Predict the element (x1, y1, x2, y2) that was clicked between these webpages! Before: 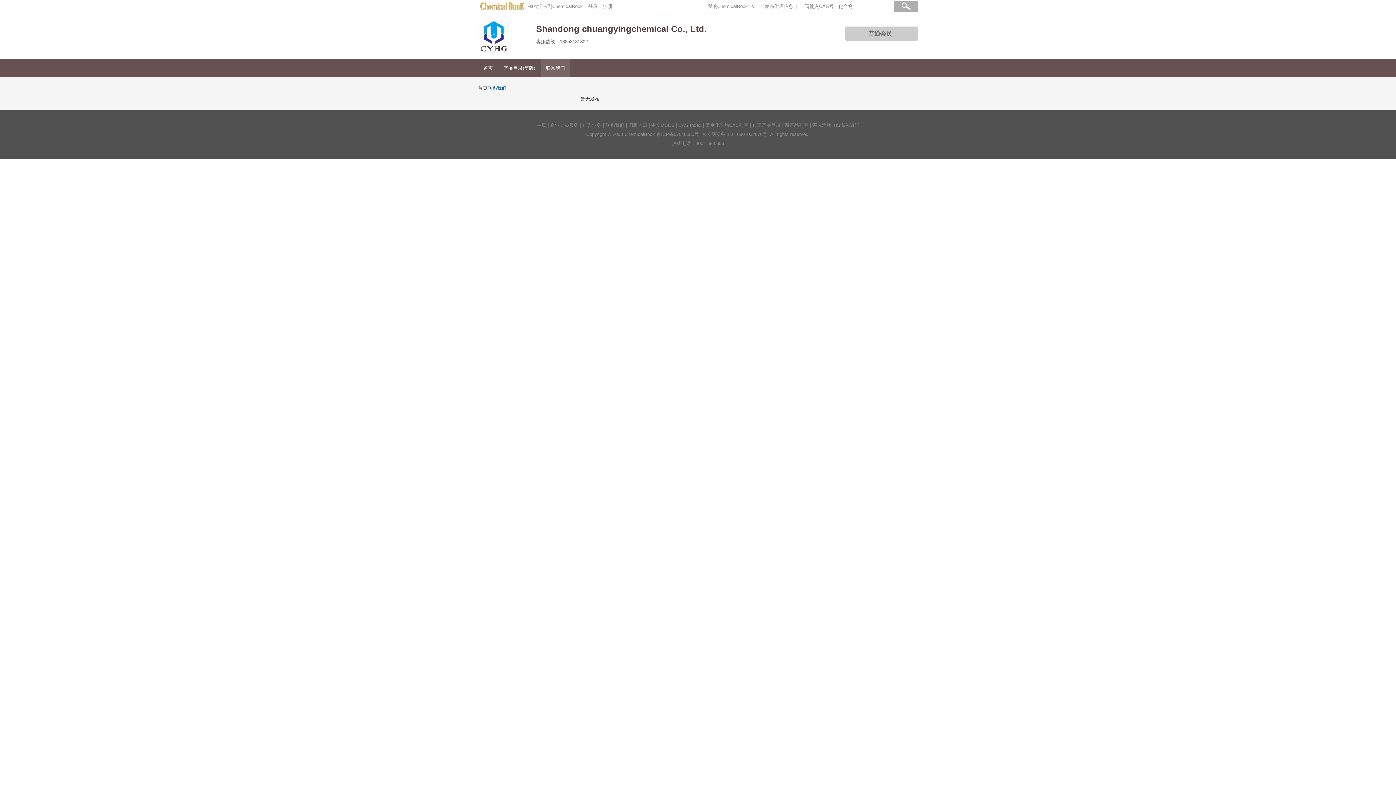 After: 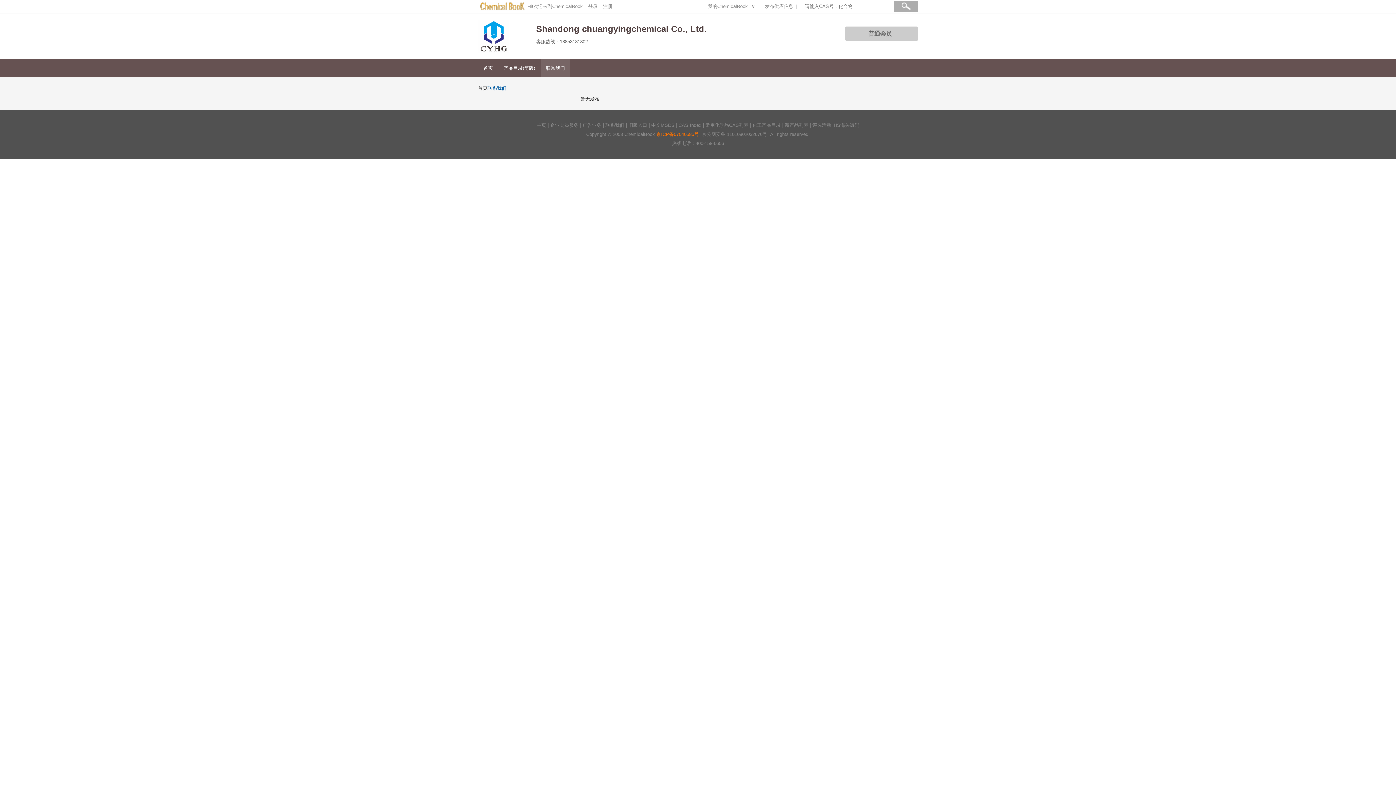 Action: bbox: (656, 131, 699, 137) label: 京ICP备07040585号